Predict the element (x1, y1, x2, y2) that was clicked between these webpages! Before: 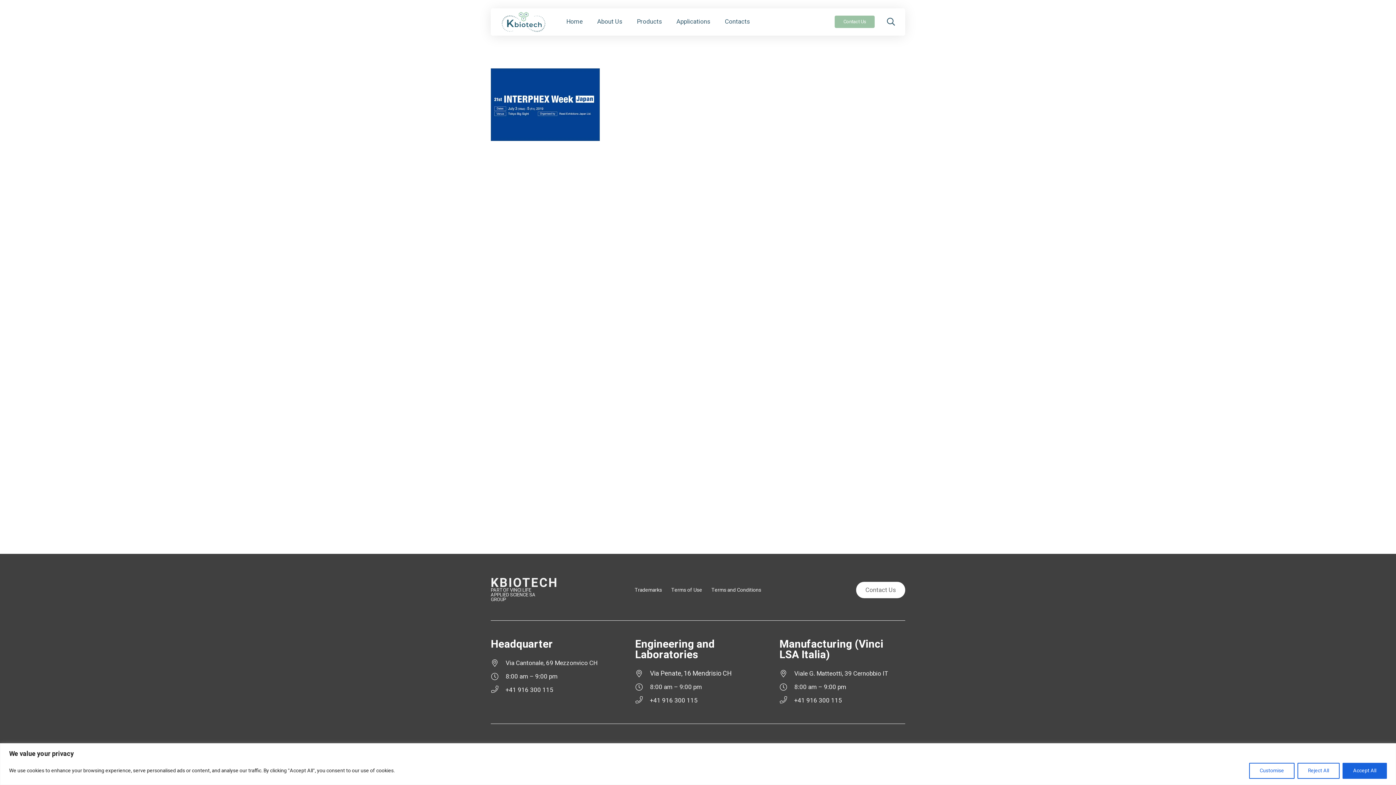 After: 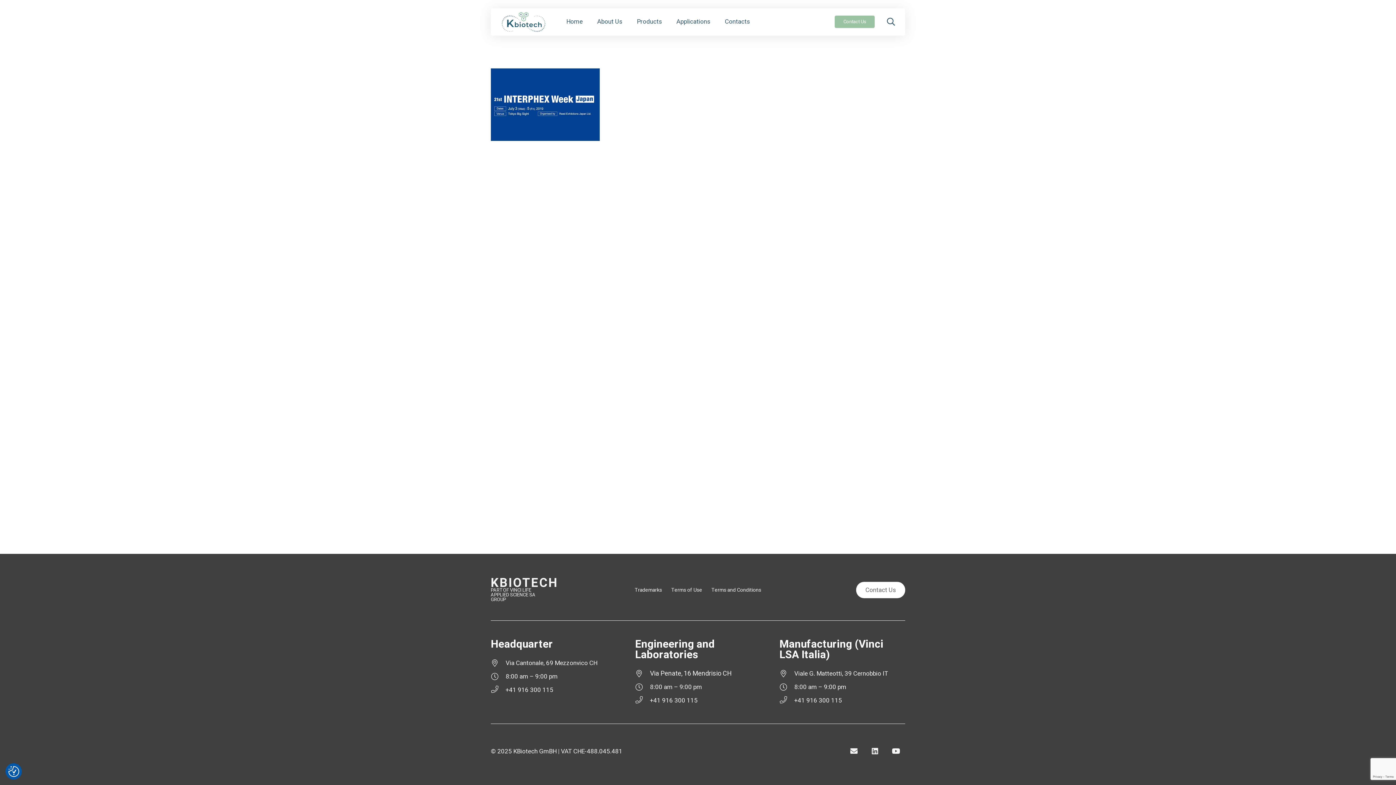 Action: bbox: (1297, 763, 1340, 779) label: Reject All